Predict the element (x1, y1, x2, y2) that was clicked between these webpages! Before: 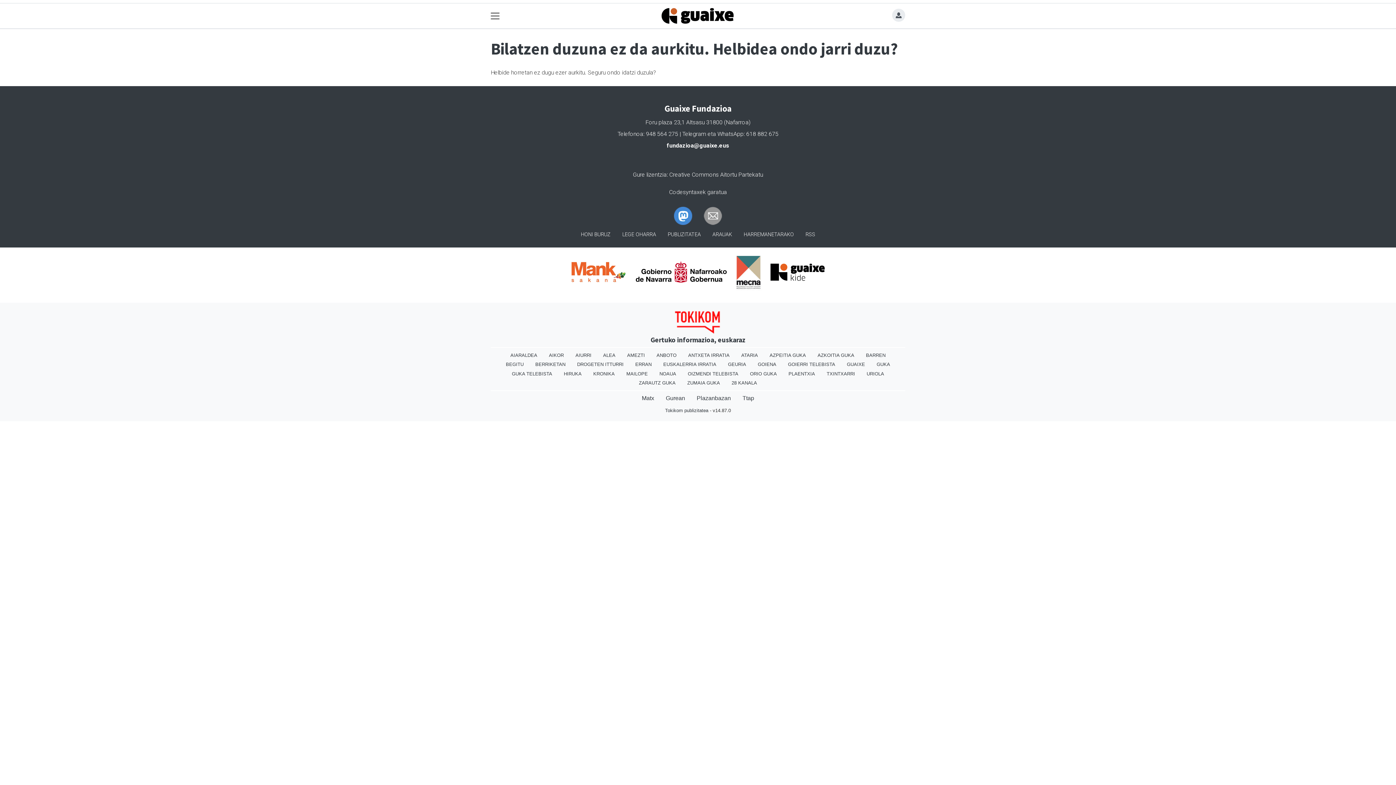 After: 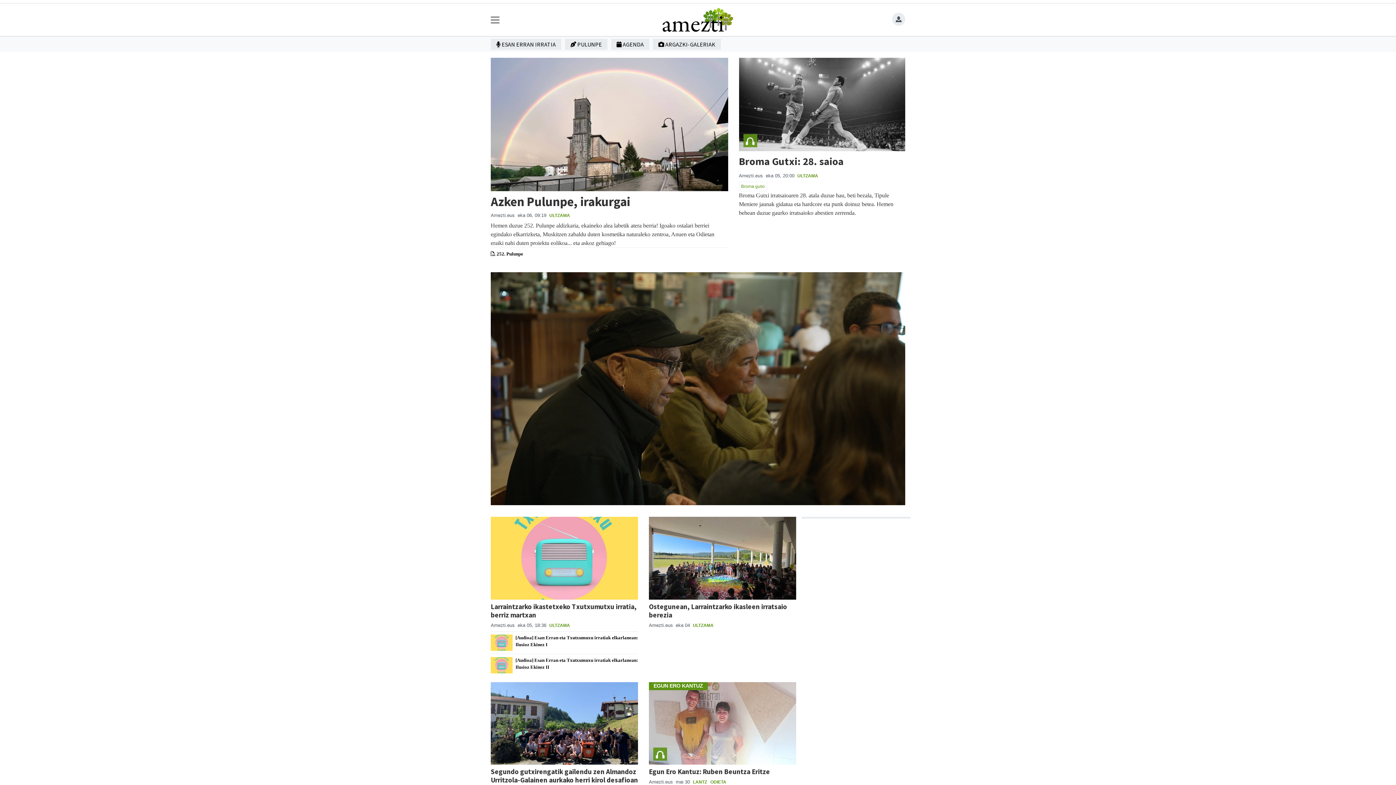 Action: bbox: (621, 350, 650, 360) label: AMEZTI